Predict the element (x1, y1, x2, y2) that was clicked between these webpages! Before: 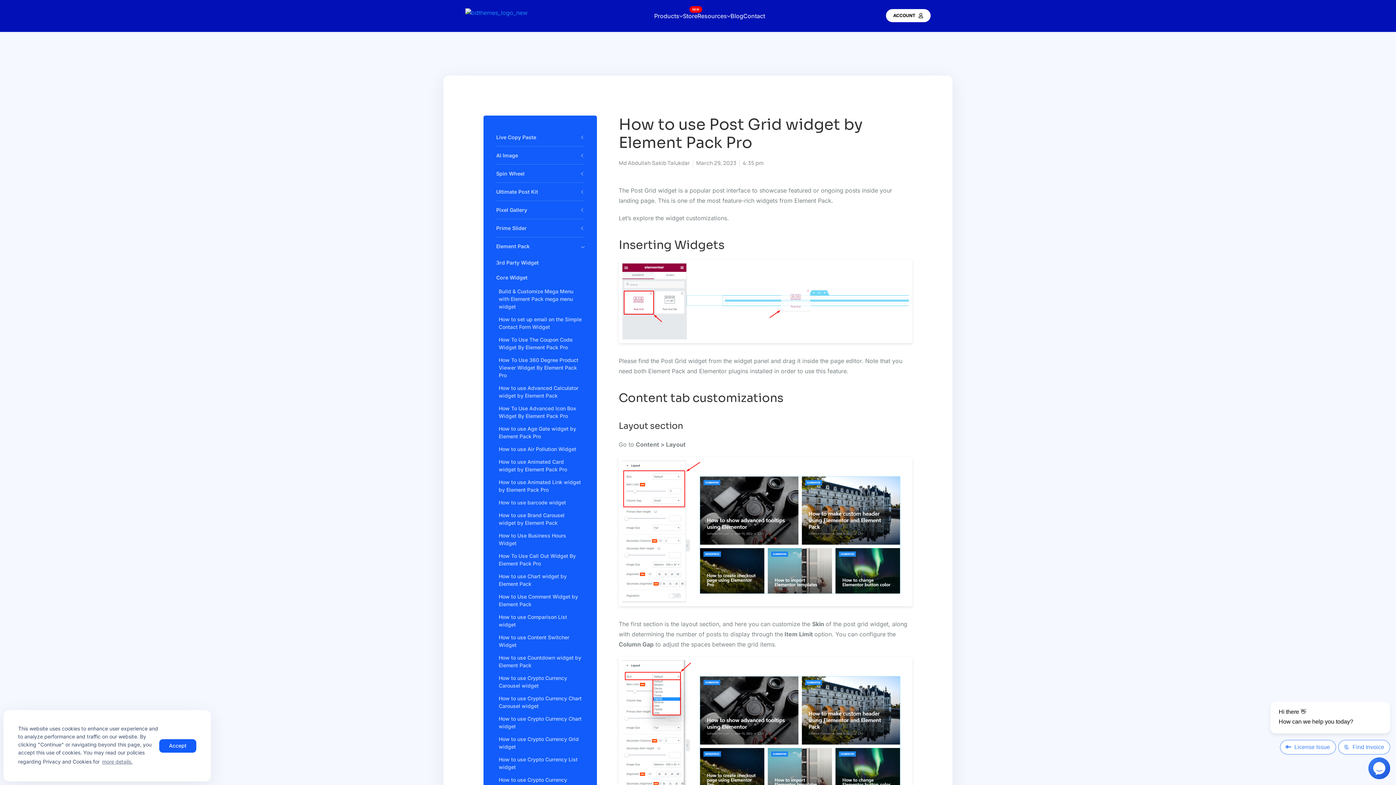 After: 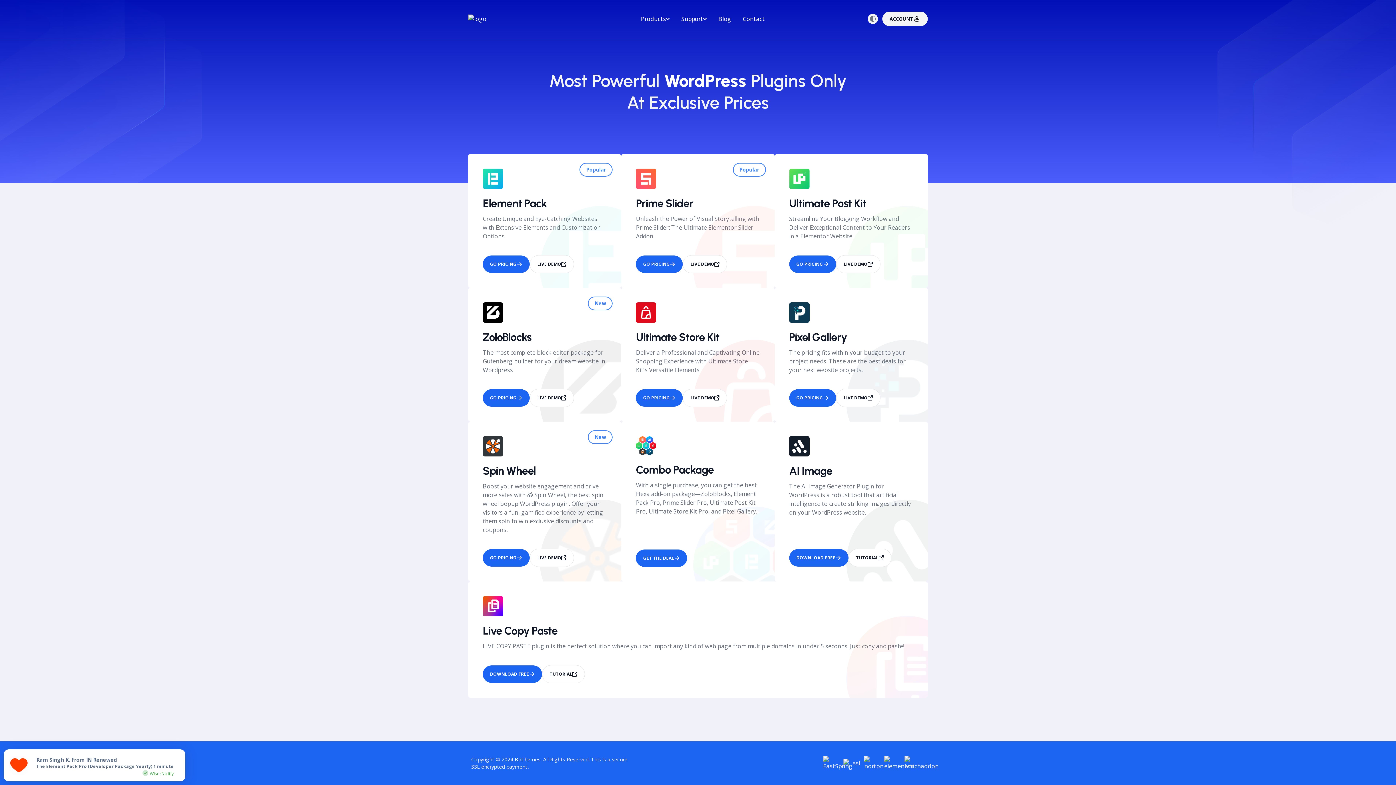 Action: bbox: (683, 8, 697, 23) label: NEW
Store